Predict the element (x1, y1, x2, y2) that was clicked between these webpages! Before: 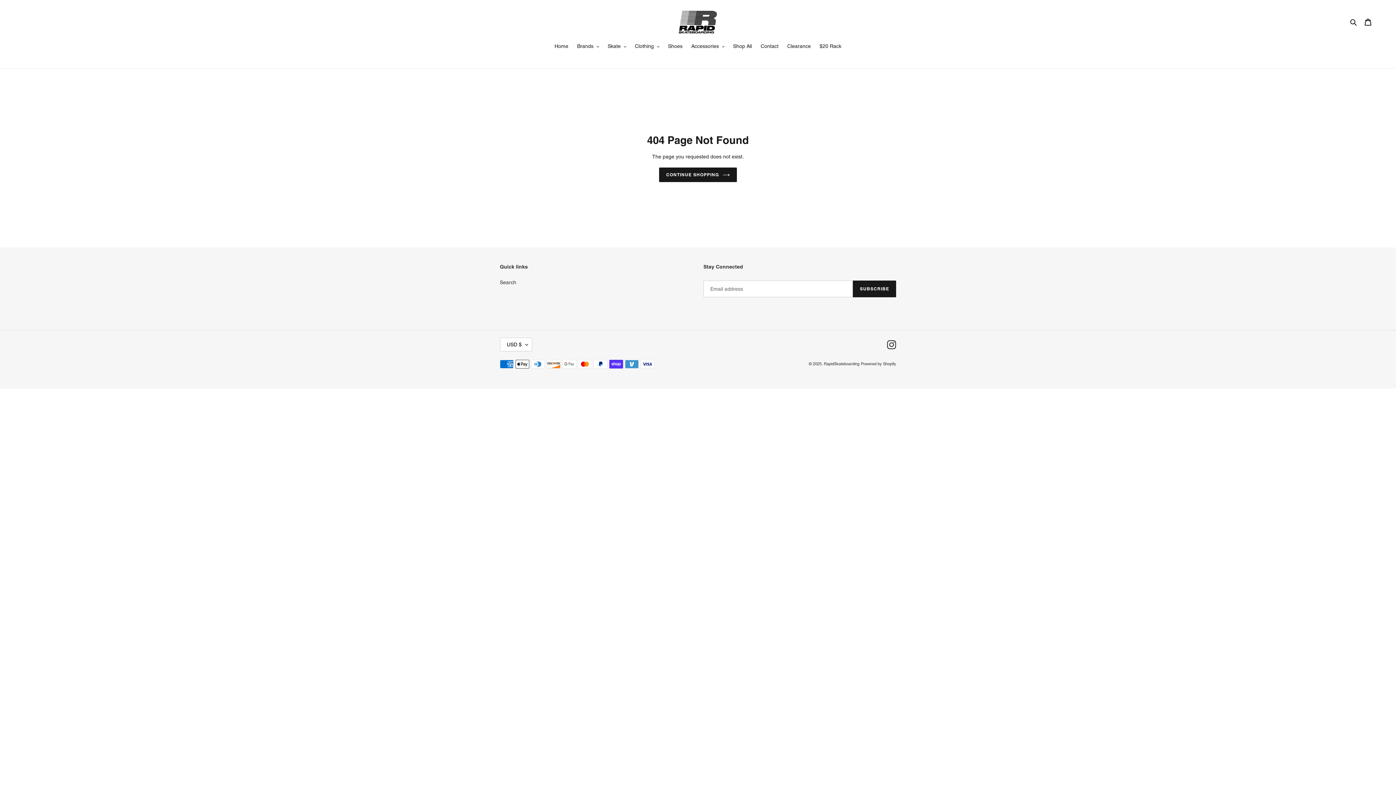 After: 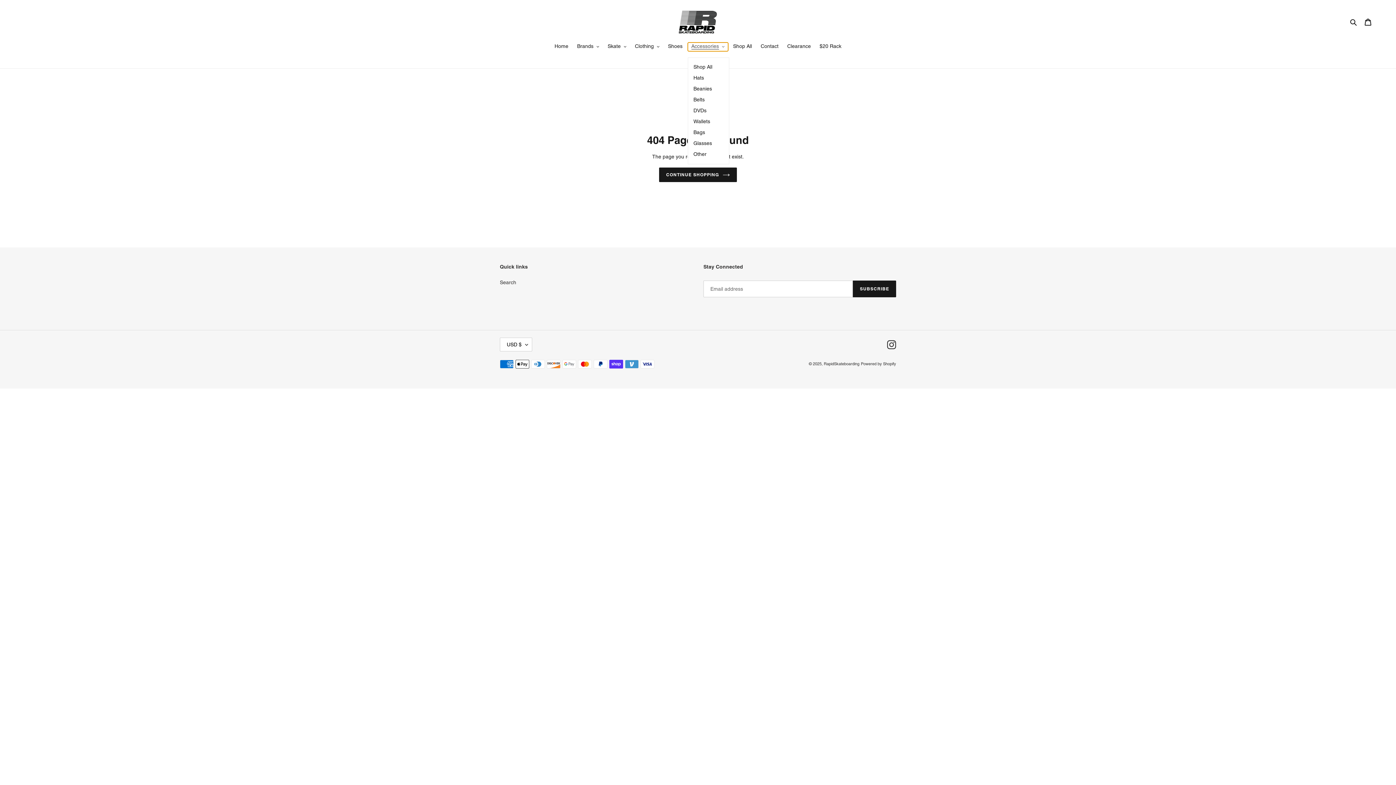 Action: label: Accessories bbox: (687, 42, 728, 51)